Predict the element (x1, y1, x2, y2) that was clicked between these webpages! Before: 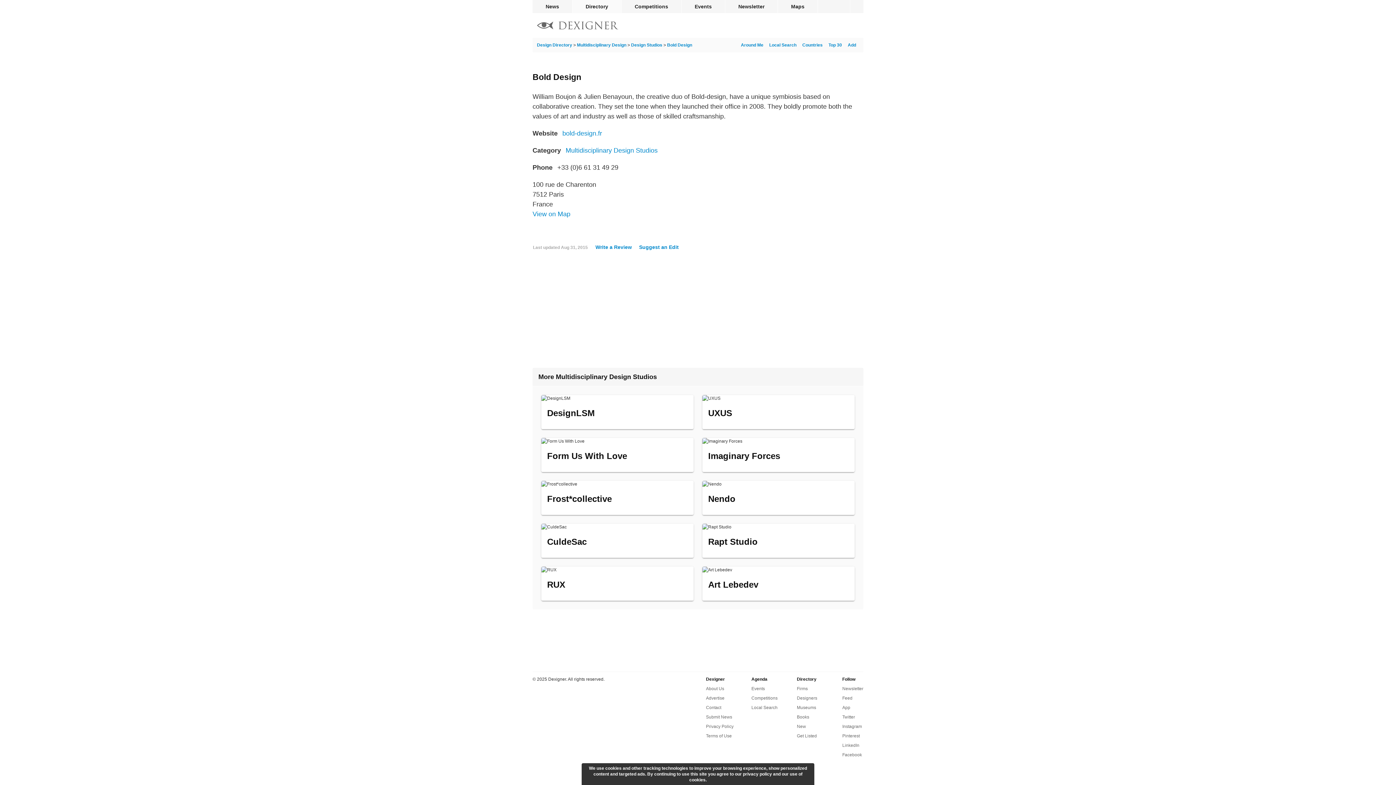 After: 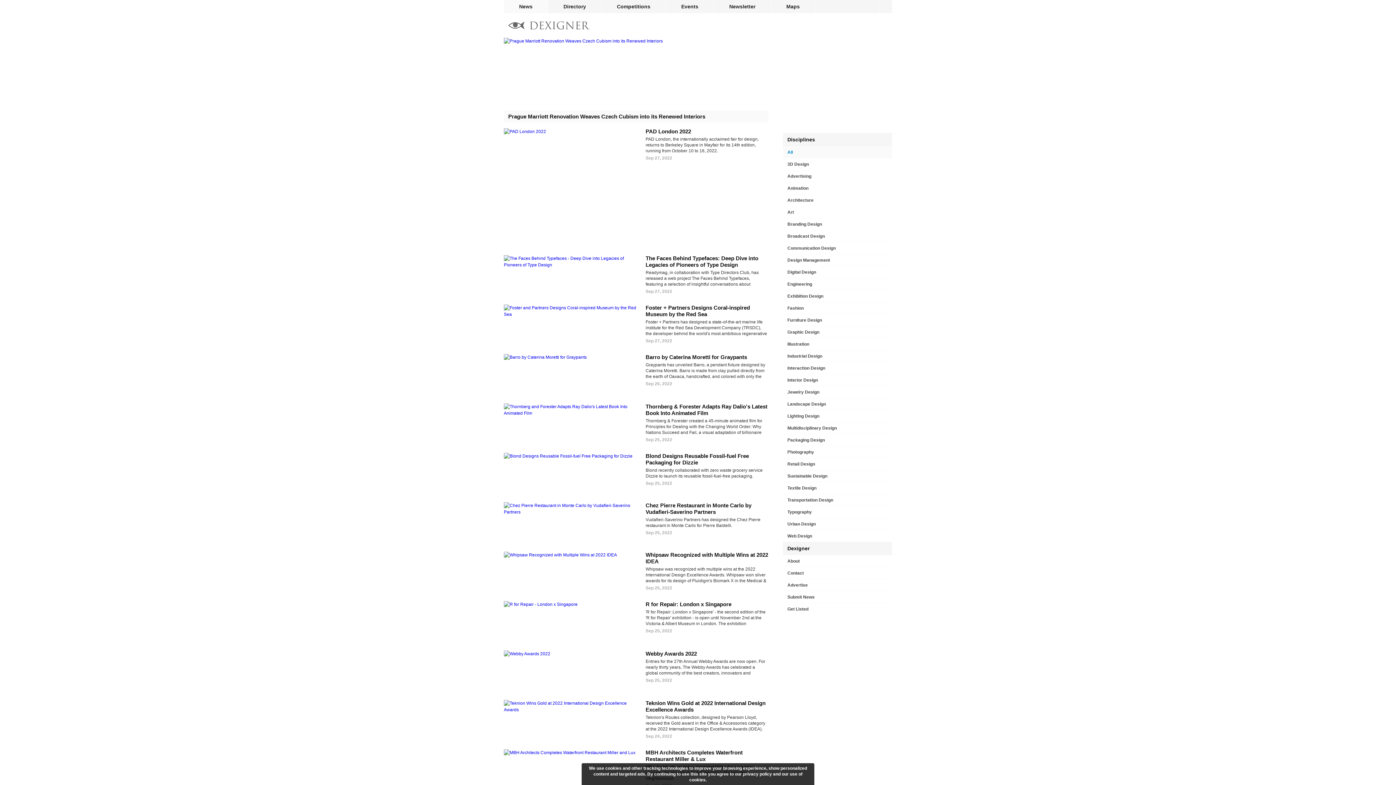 Action: bbox: (532, 0, 572, 13) label: News